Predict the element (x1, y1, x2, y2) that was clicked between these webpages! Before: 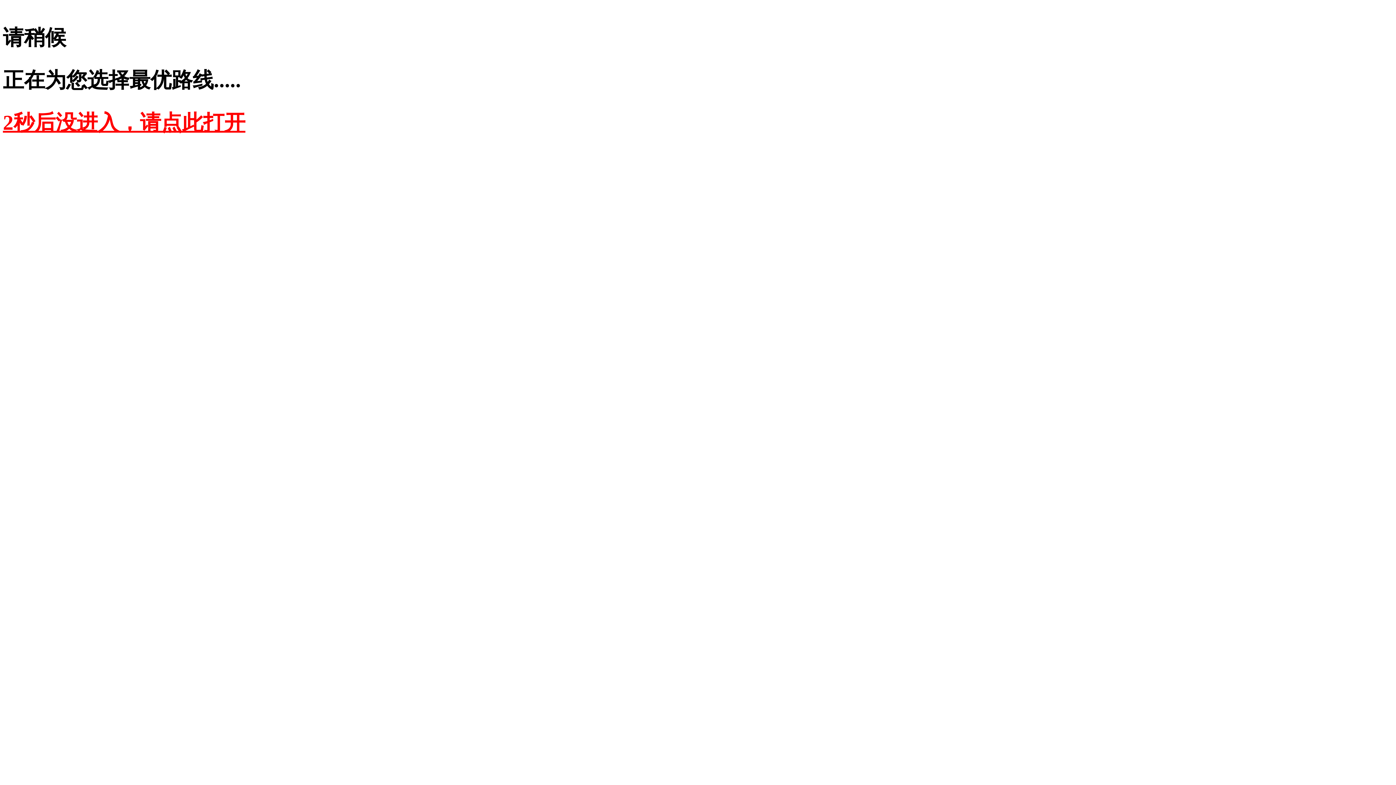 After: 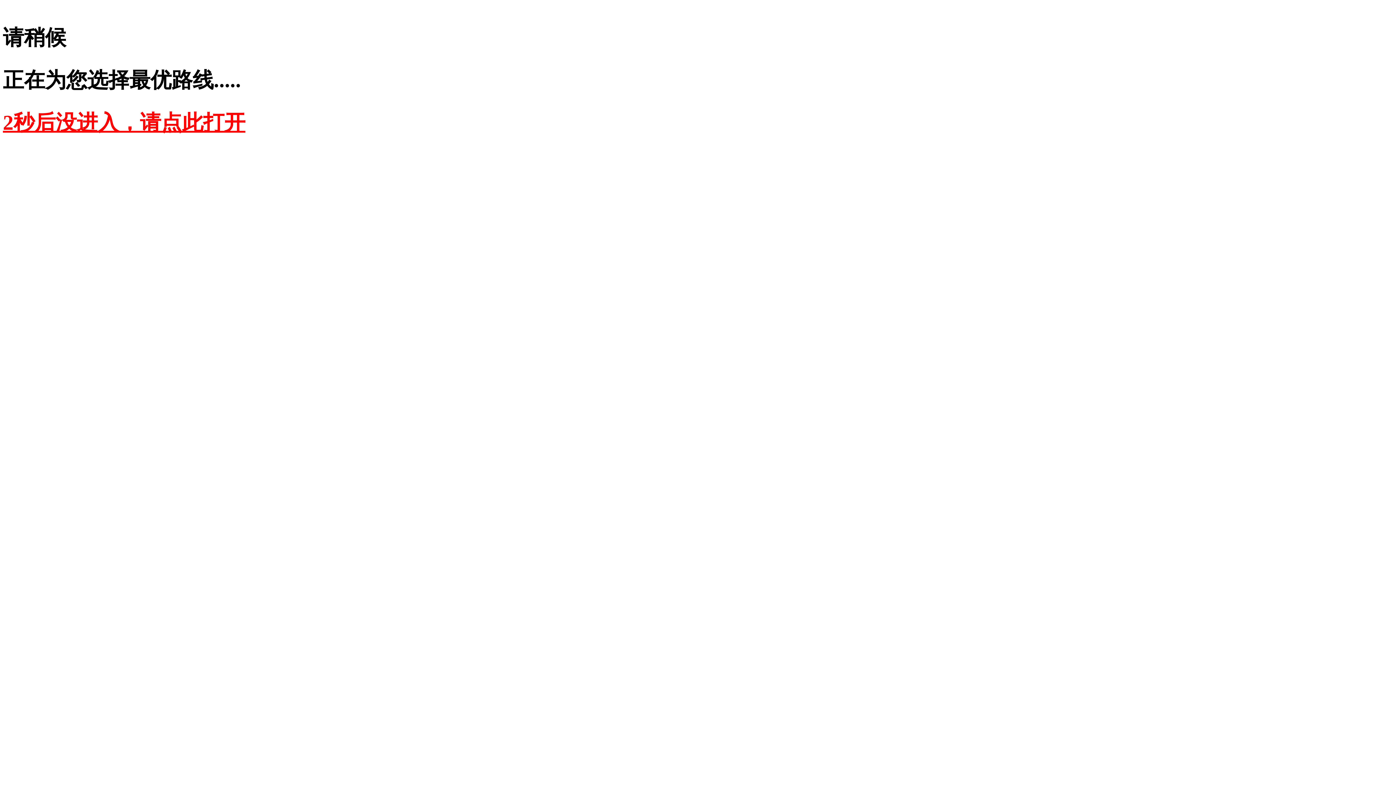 Action: bbox: (2, 110, 245, 134) label: 2秒后没进入，请点此打开